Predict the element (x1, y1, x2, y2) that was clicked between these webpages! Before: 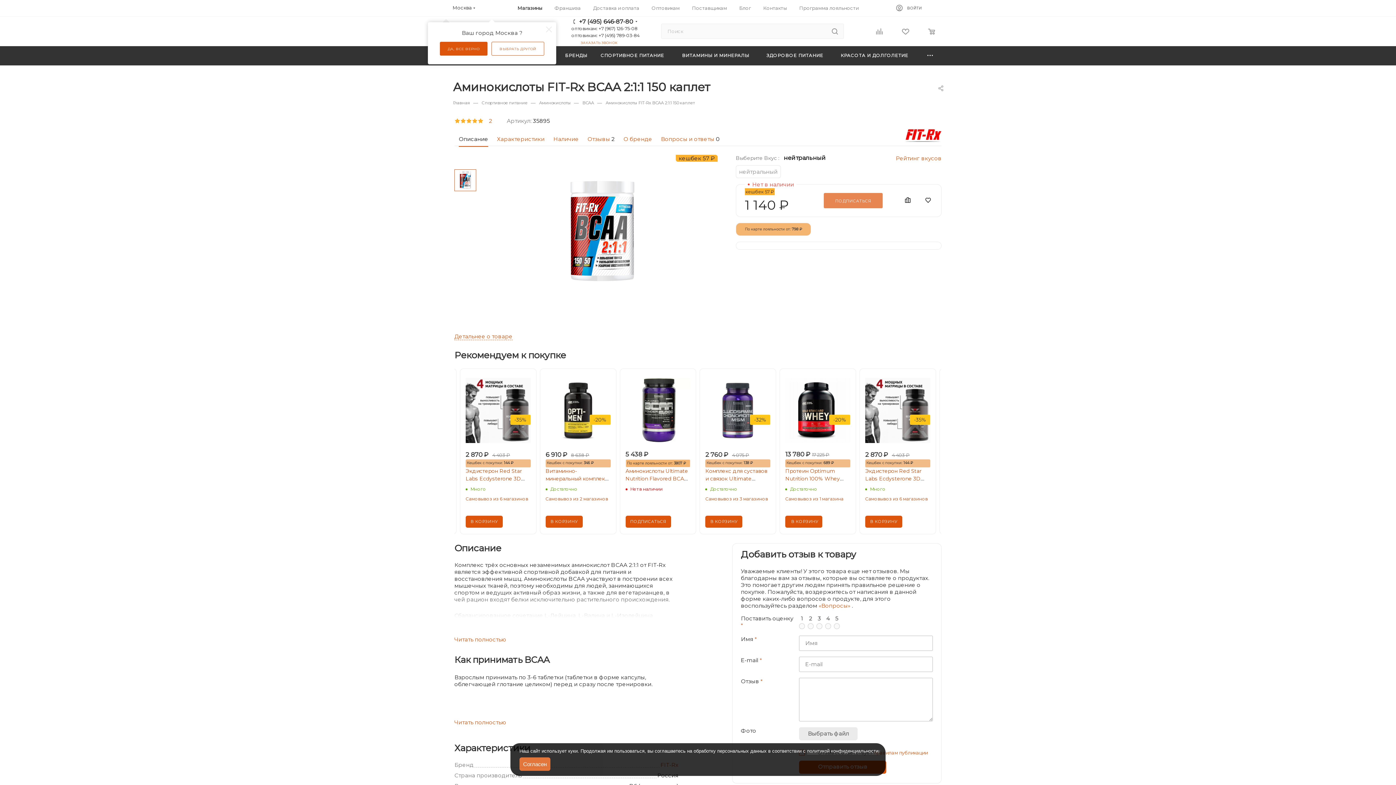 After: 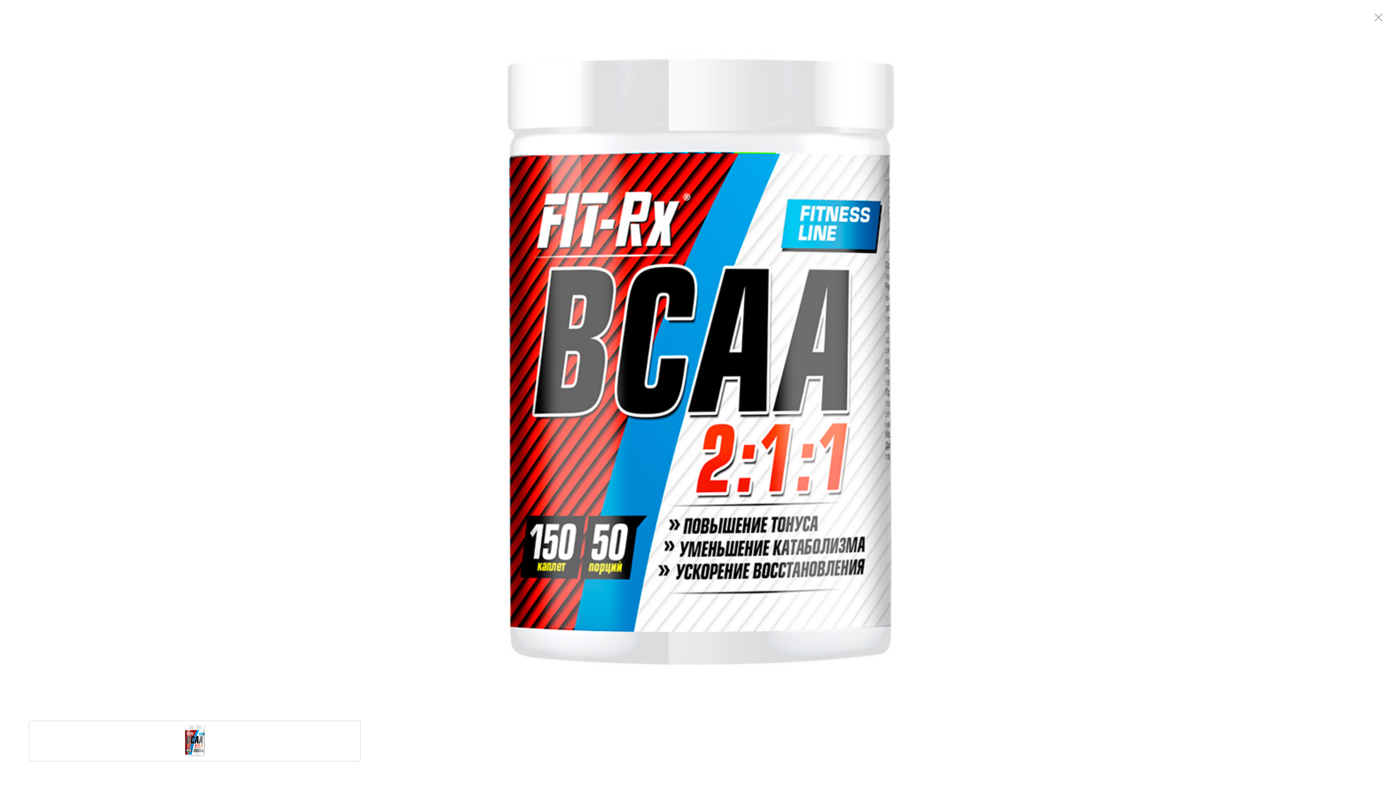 Action: bbox: (485, 154, 719, 290)